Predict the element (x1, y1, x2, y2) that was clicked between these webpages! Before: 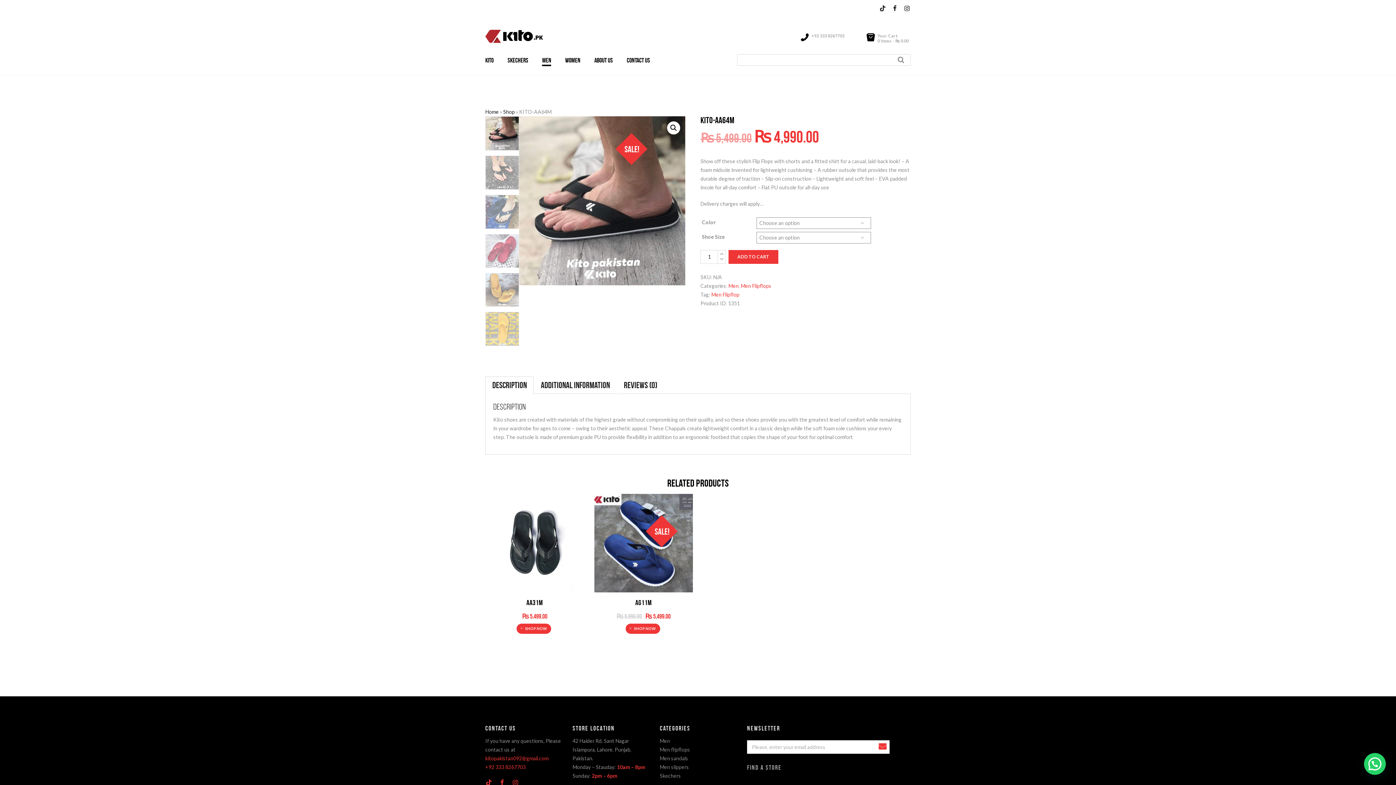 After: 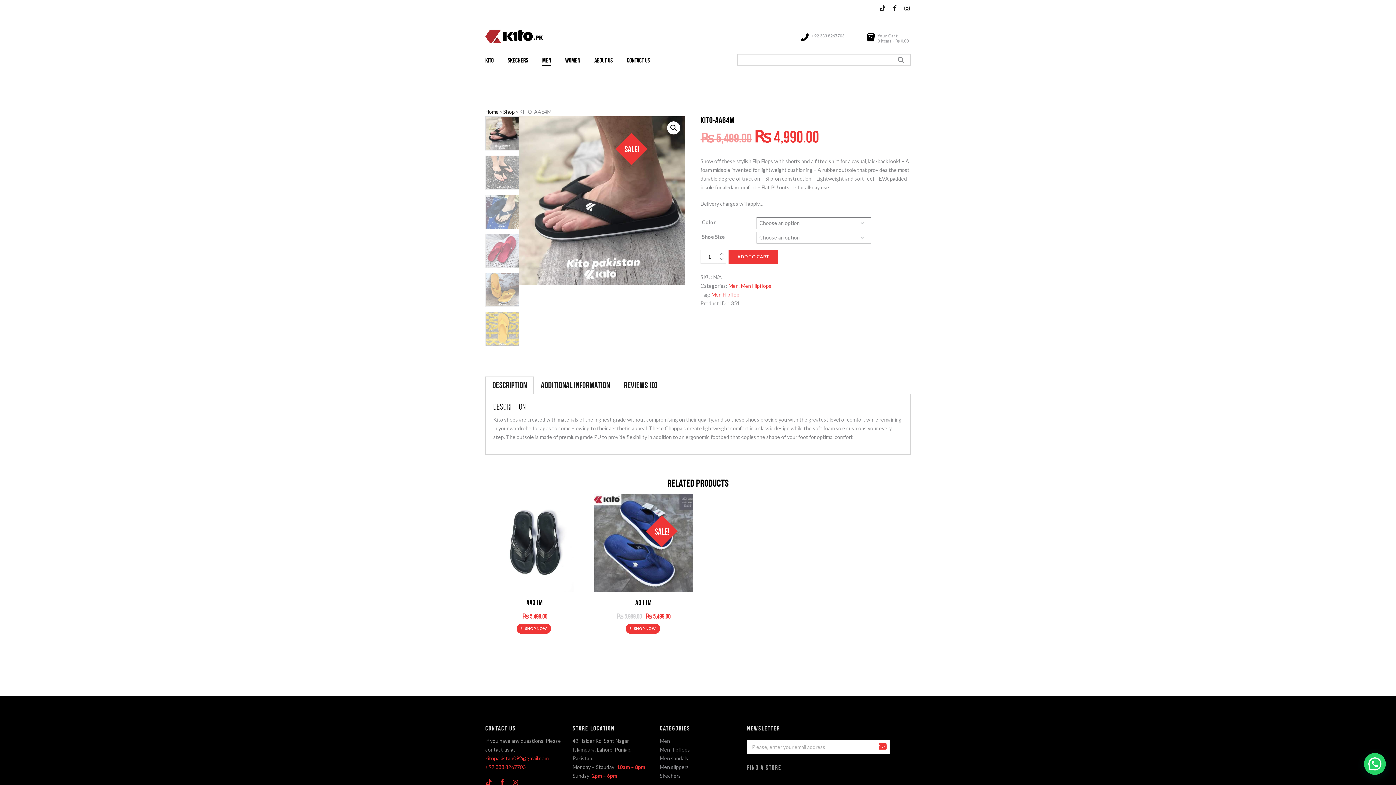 Action: bbox: (903, 5, 910, 11)